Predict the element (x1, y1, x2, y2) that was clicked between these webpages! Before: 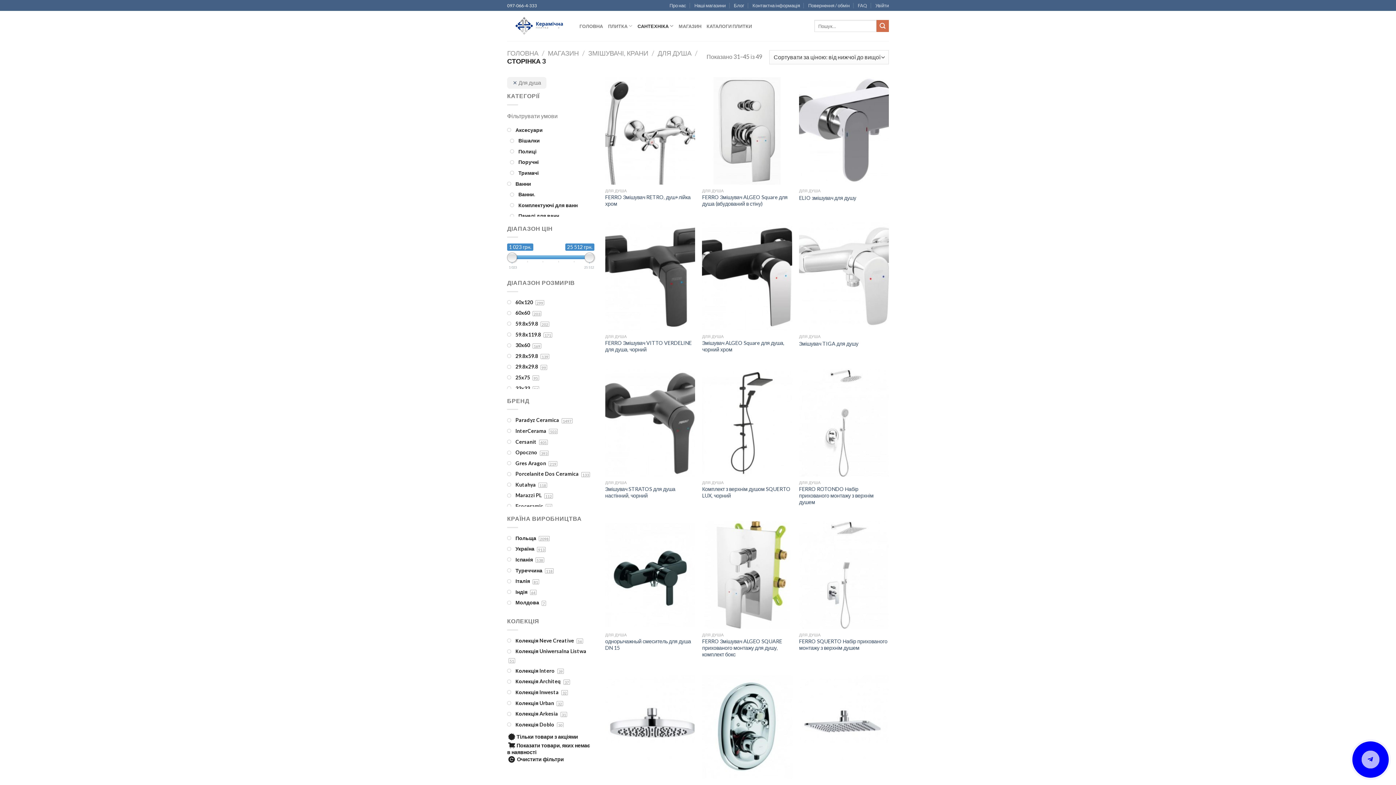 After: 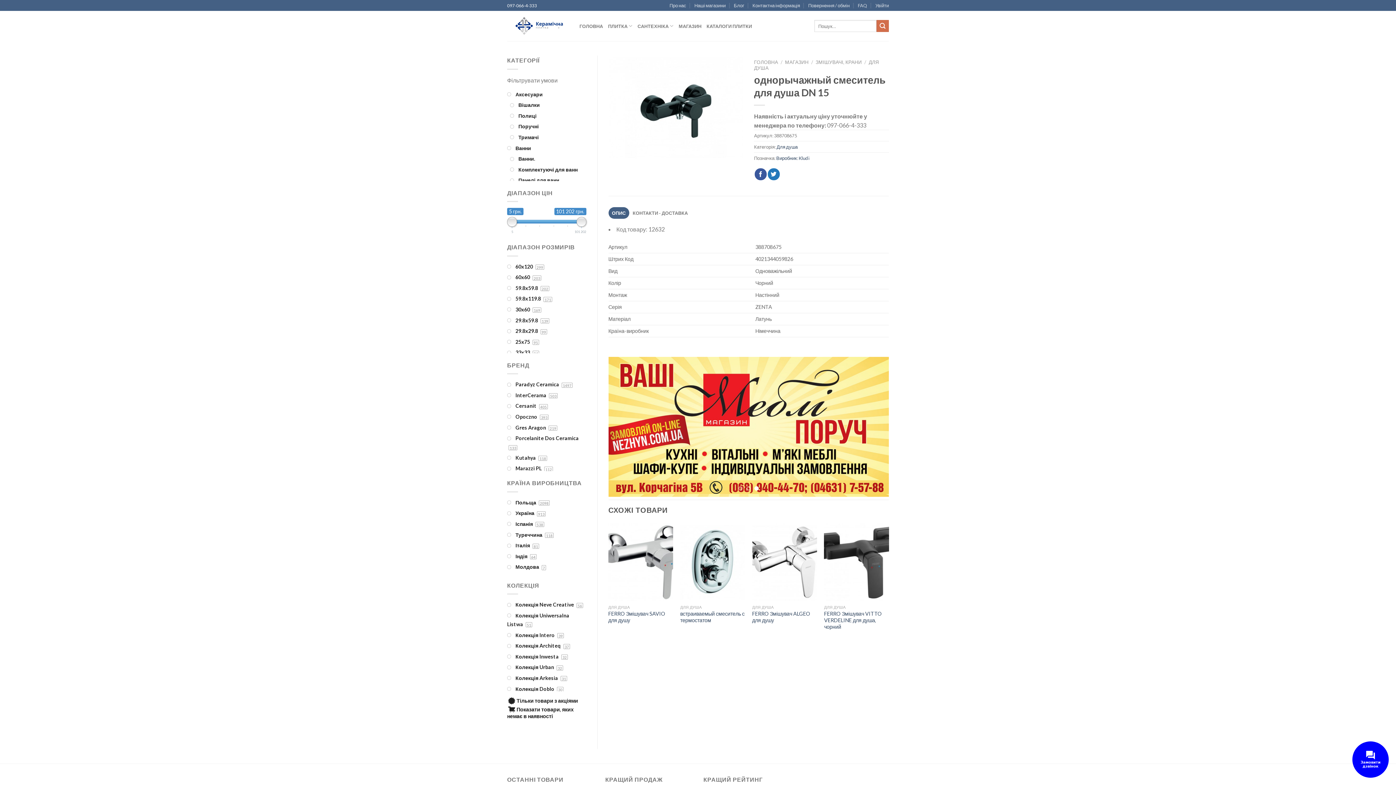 Action: label: однорычажный смеситель для душа DN 15 bbox: (605, 638, 695, 651)